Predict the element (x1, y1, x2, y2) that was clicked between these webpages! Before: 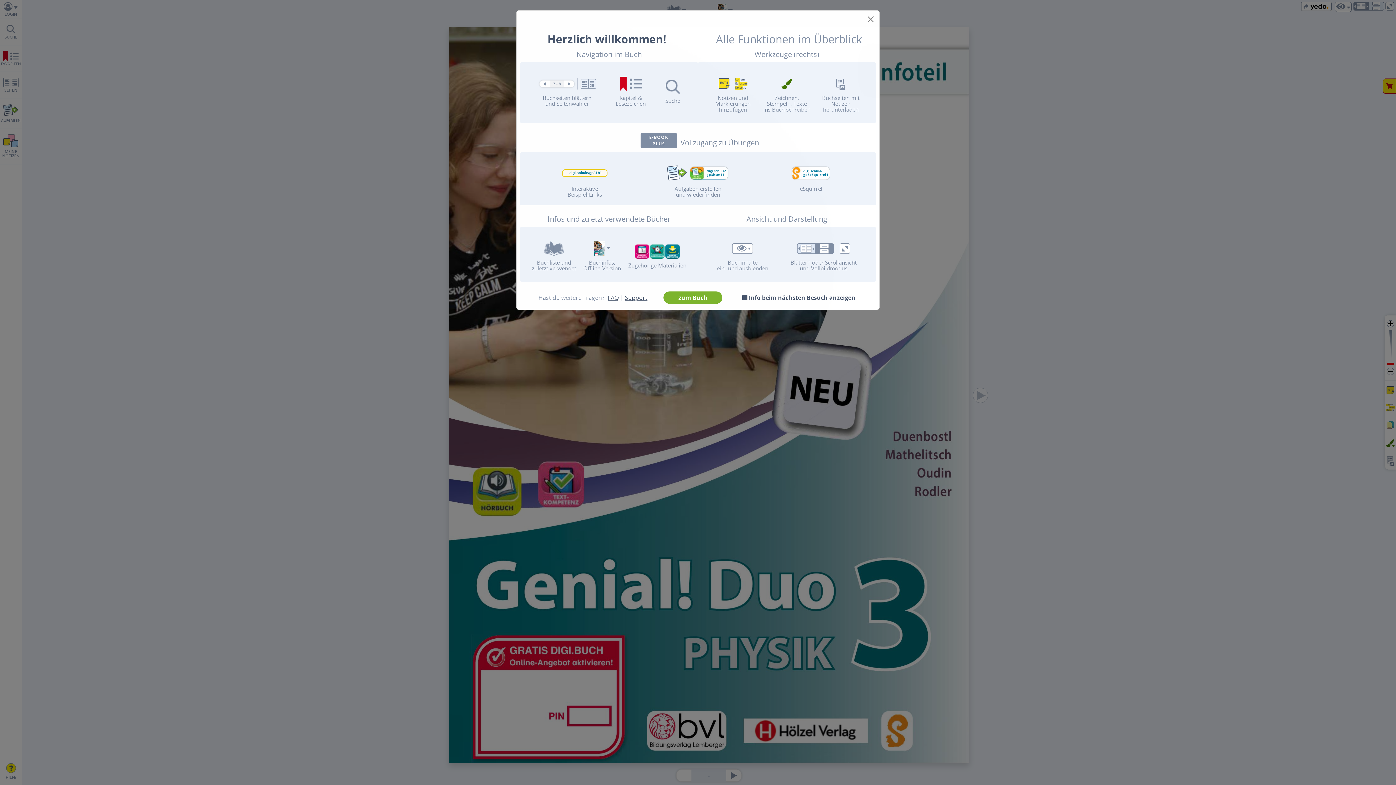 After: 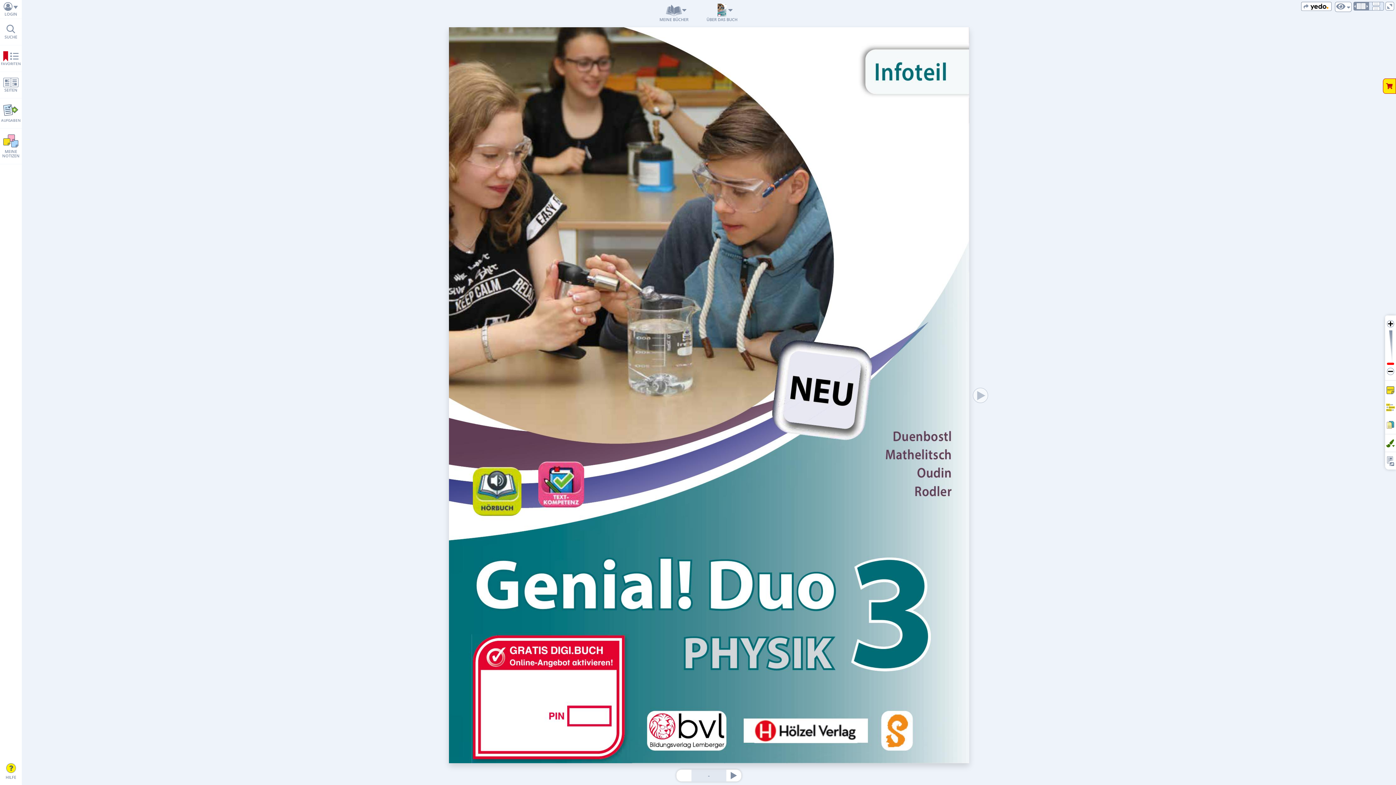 Action: label: zum Buch bbox: (663, 291, 722, 304)